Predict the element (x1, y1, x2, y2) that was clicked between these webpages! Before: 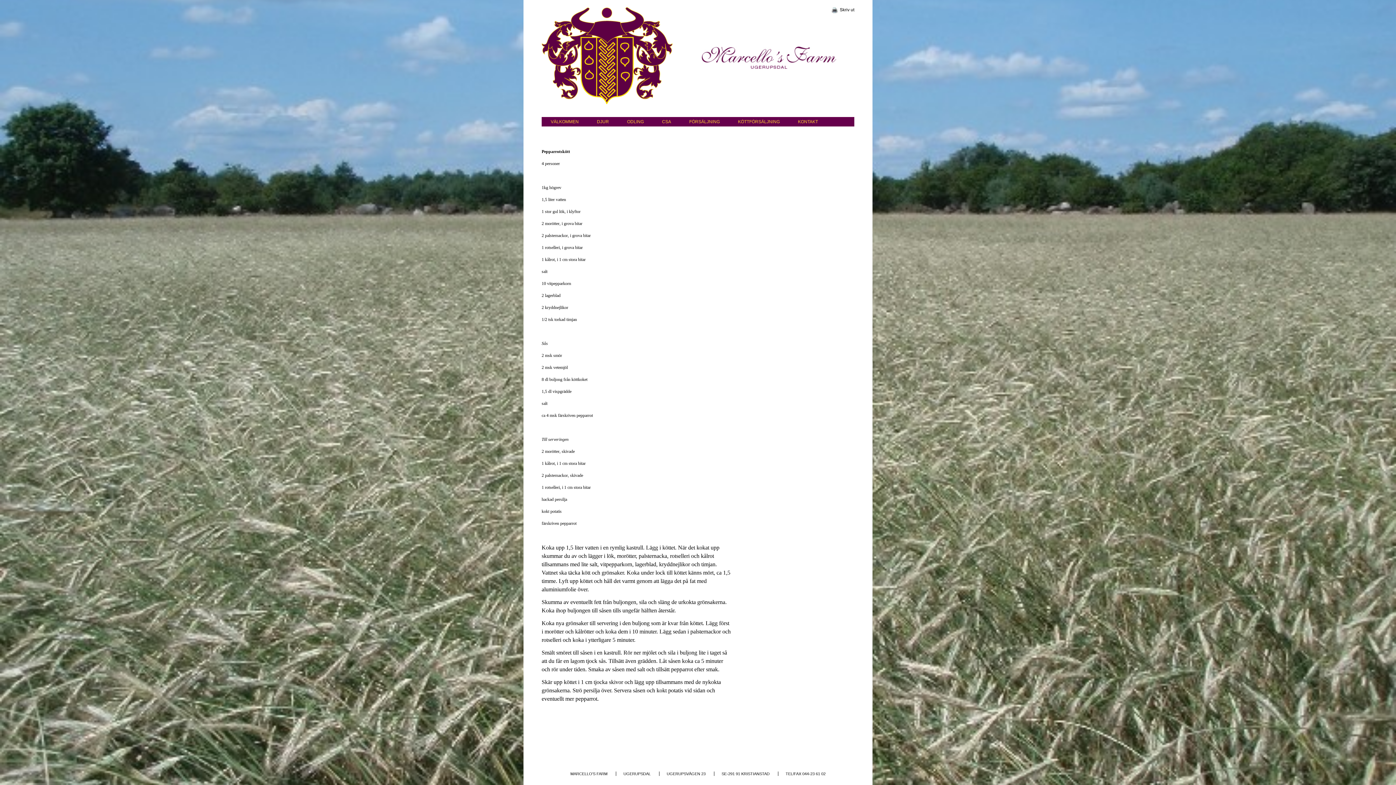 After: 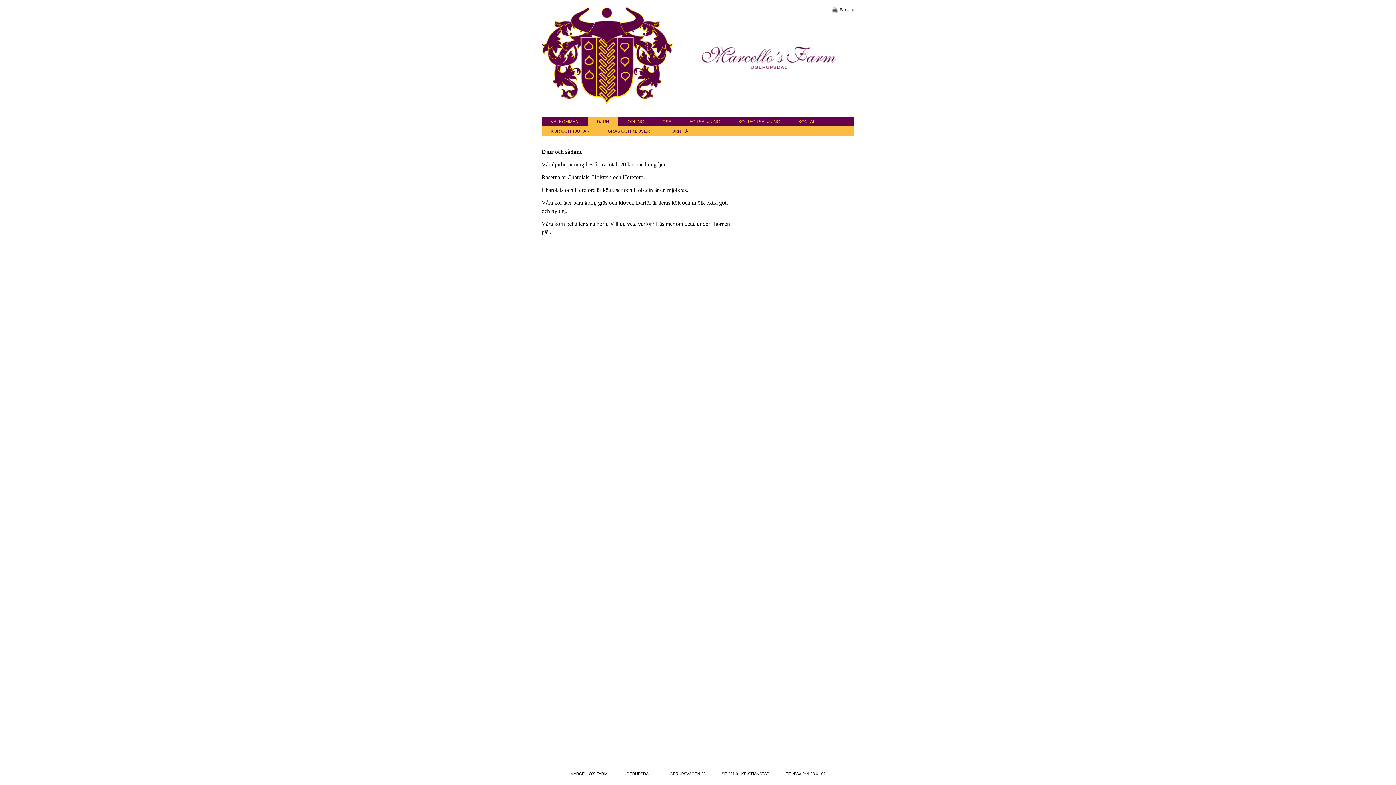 Action: label: DJUR bbox: (588, 117, 618, 126)